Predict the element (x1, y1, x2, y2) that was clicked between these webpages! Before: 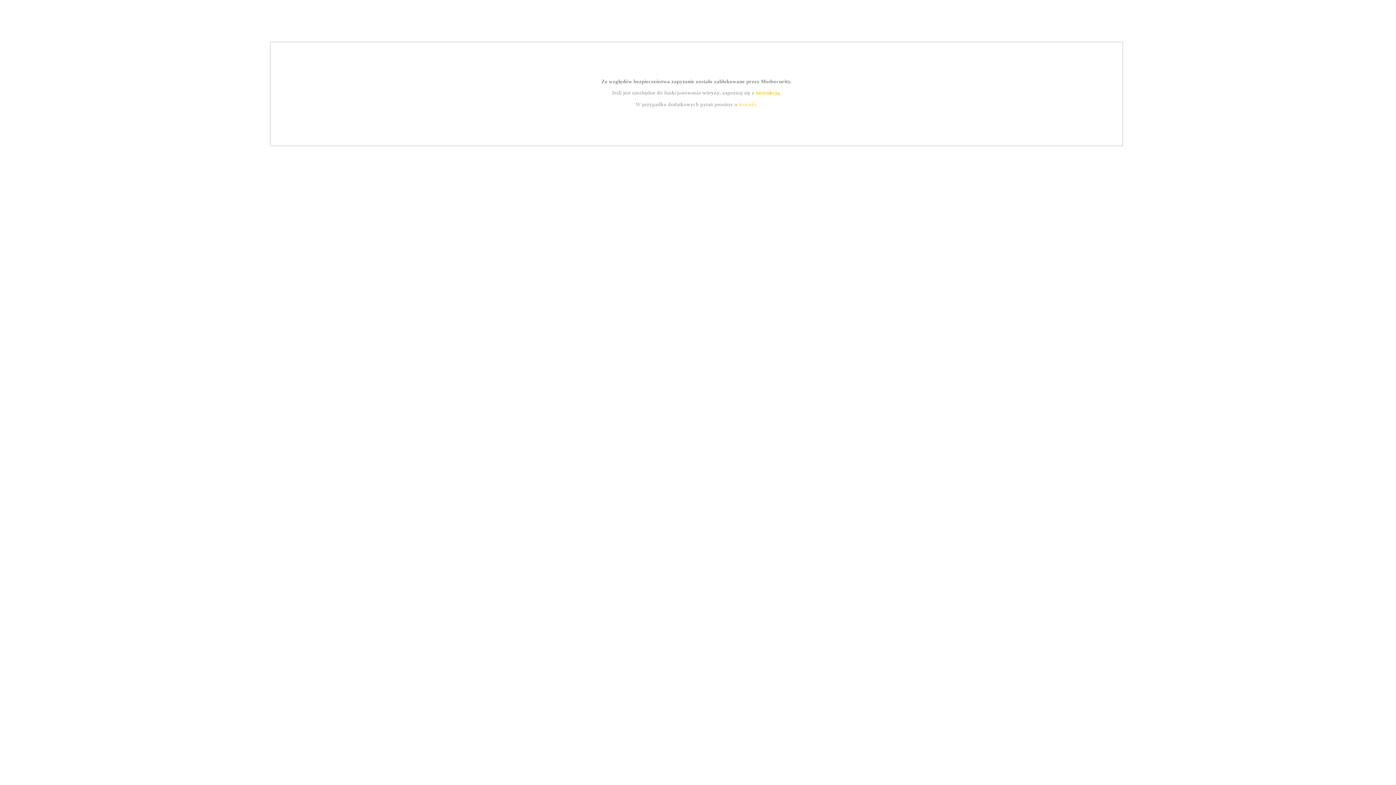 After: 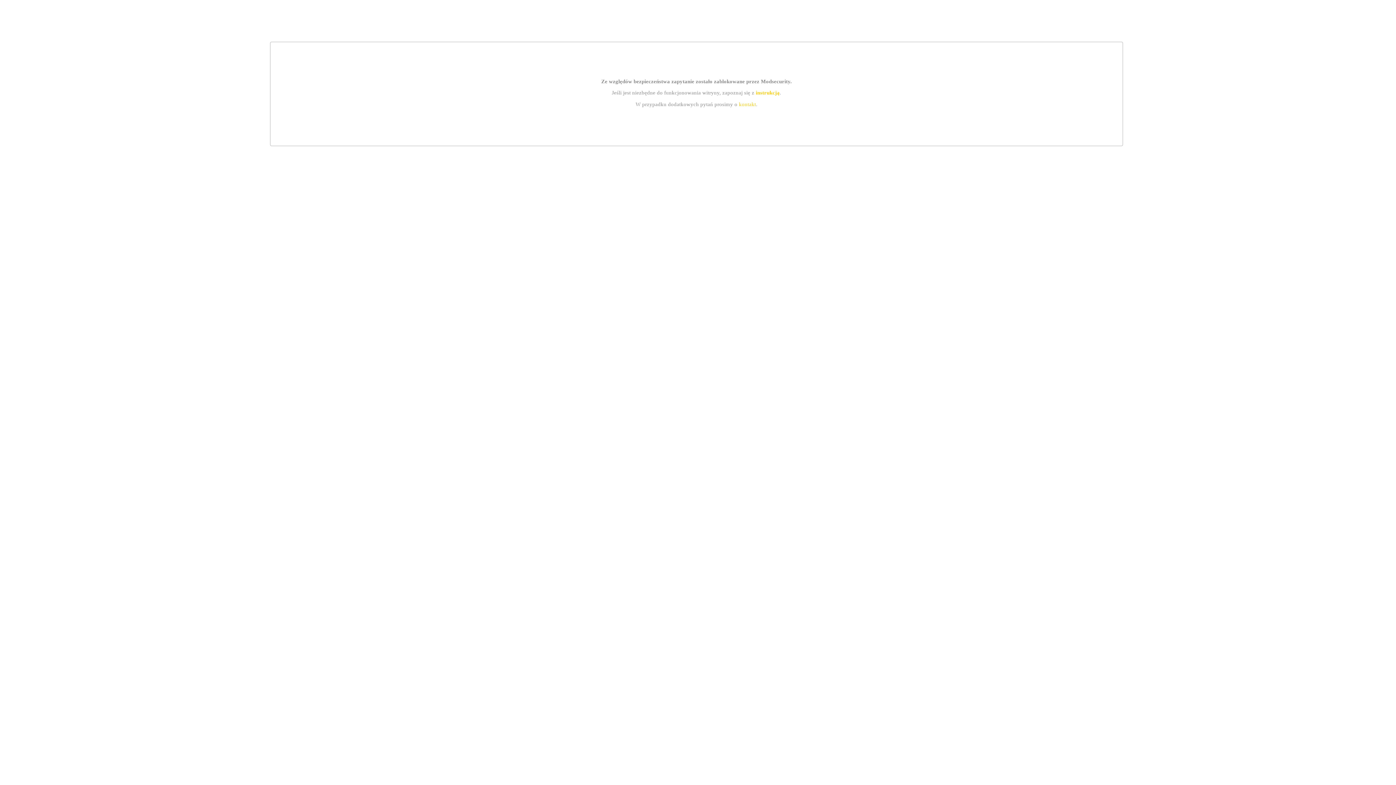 Action: label: kontakt bbox: (739, 101, 756, 107)